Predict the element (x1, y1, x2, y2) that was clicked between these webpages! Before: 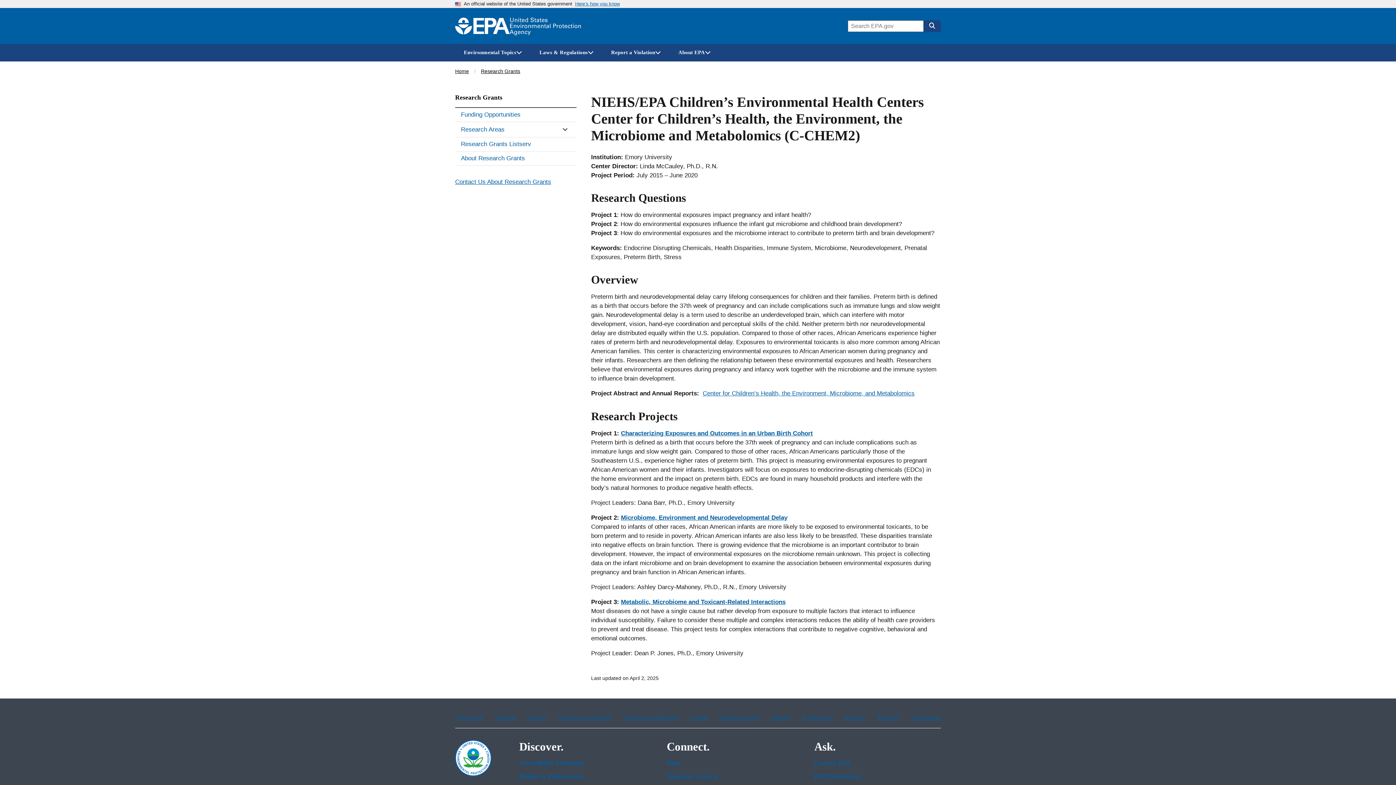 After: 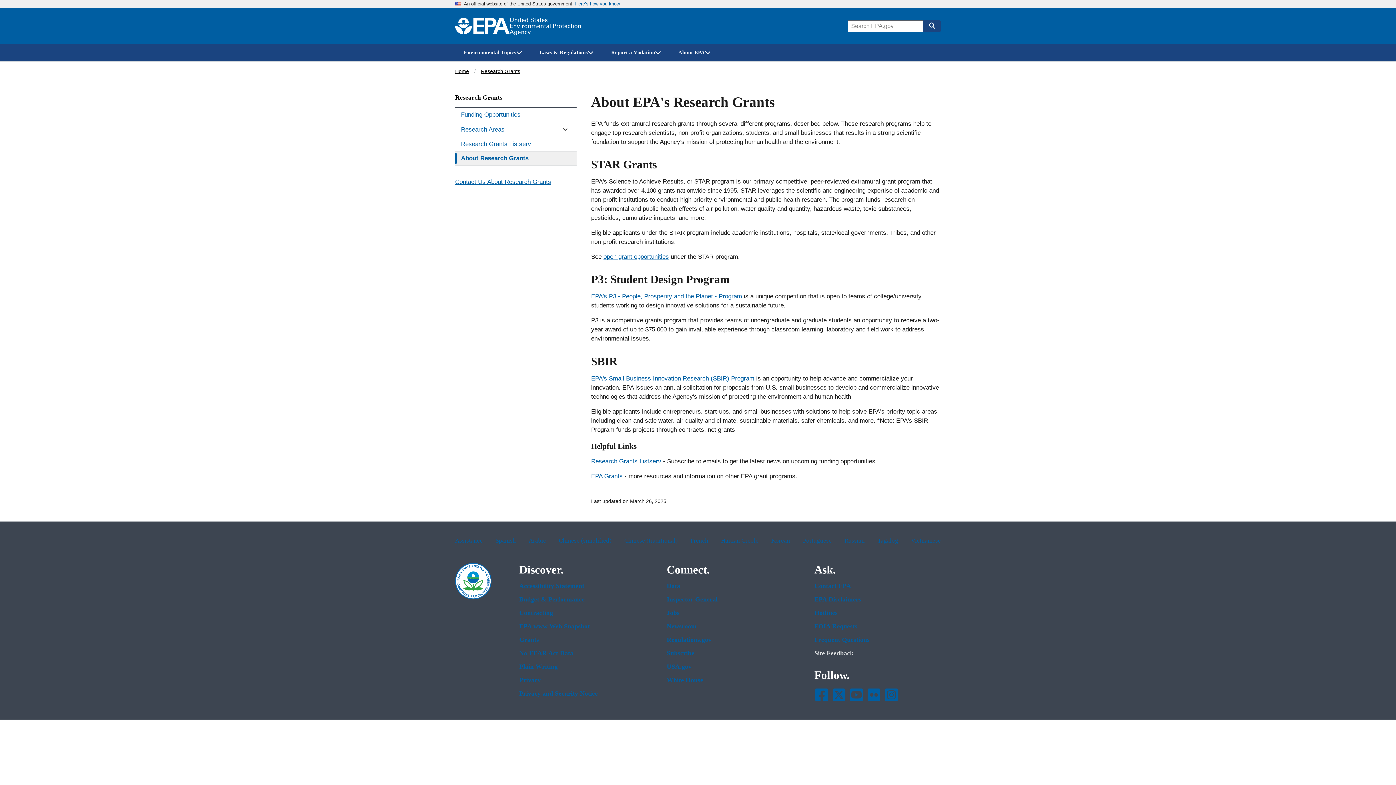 Action: label: About Research Grants bbox: (455, 151, 576, 165)